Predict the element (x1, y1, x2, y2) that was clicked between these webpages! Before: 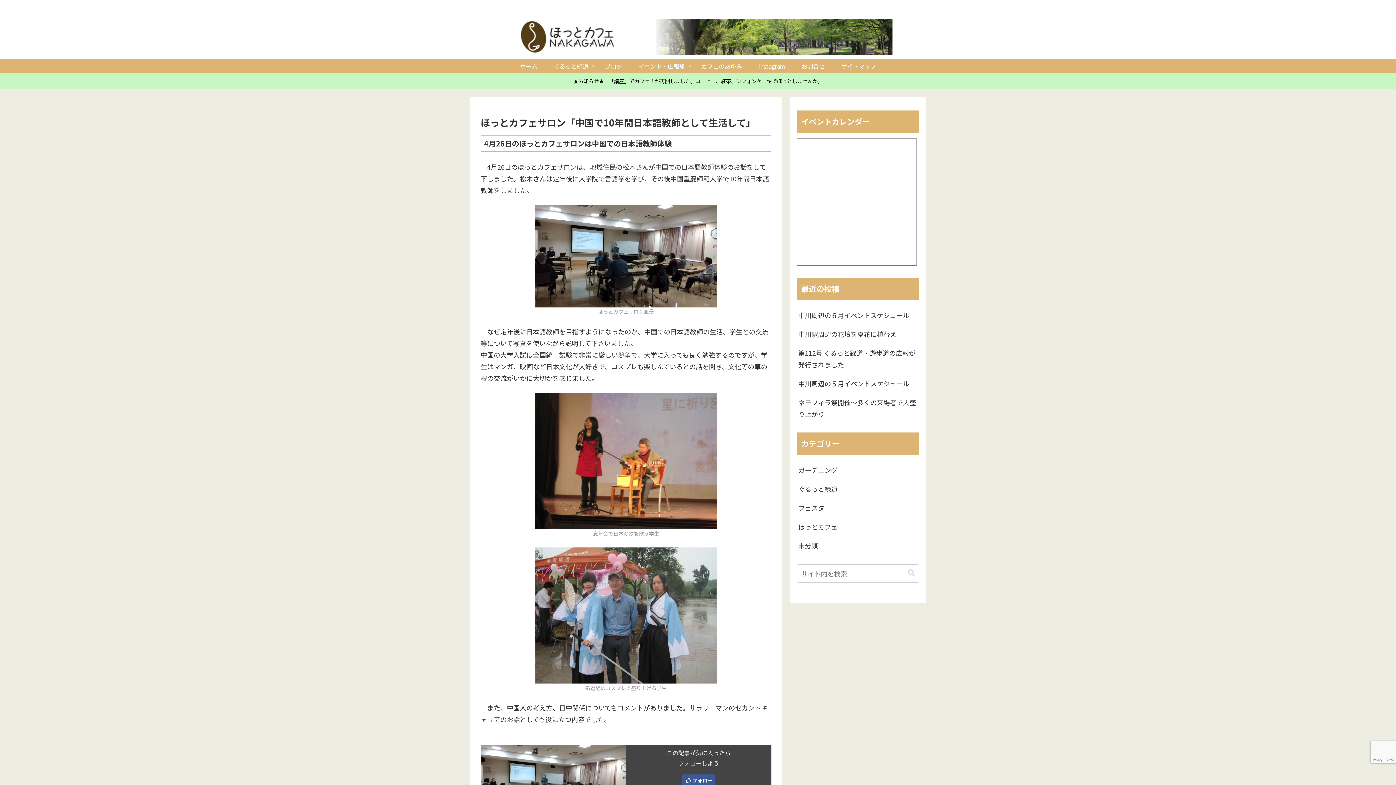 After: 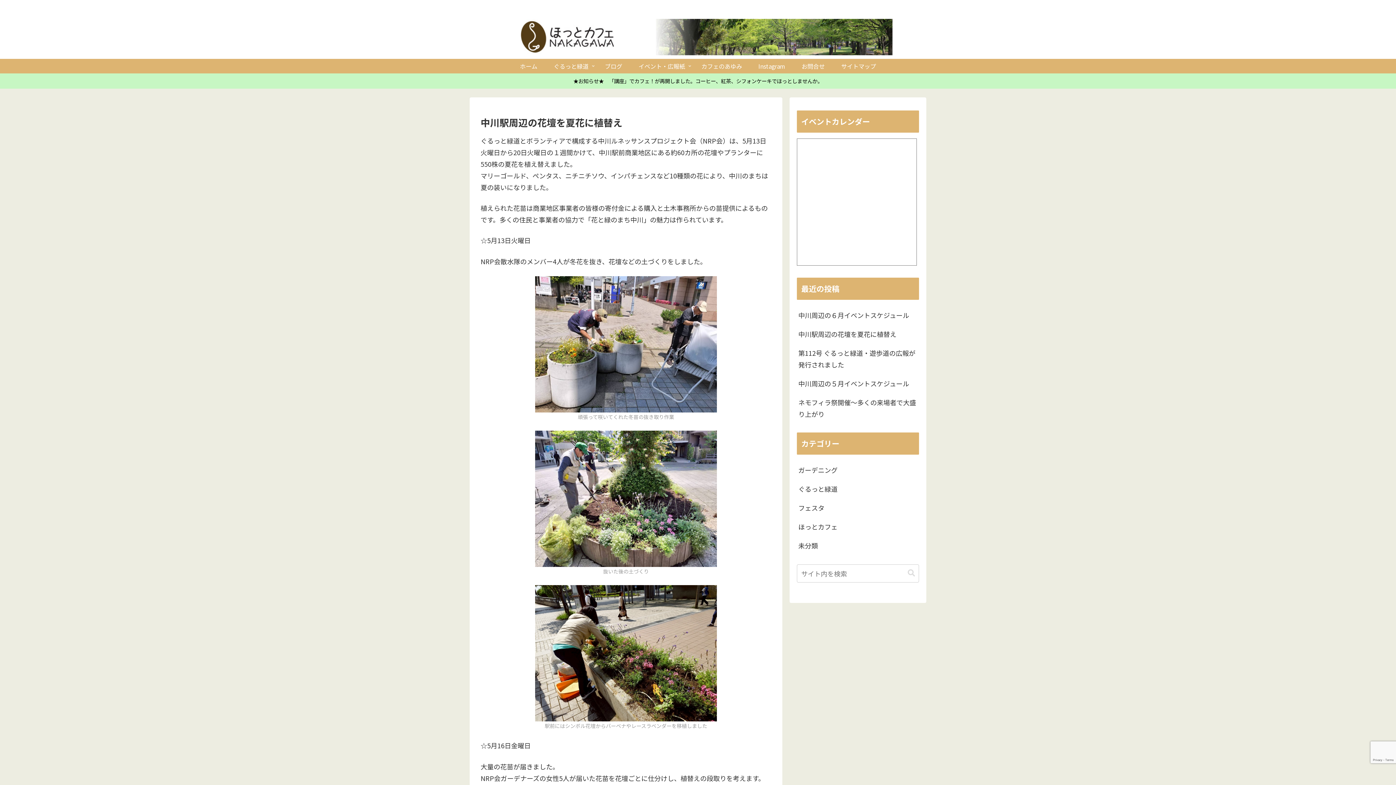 Action: bbox: (797, 324, 919, 343) label: 中川駅周辺の花壇を夏花に植替え